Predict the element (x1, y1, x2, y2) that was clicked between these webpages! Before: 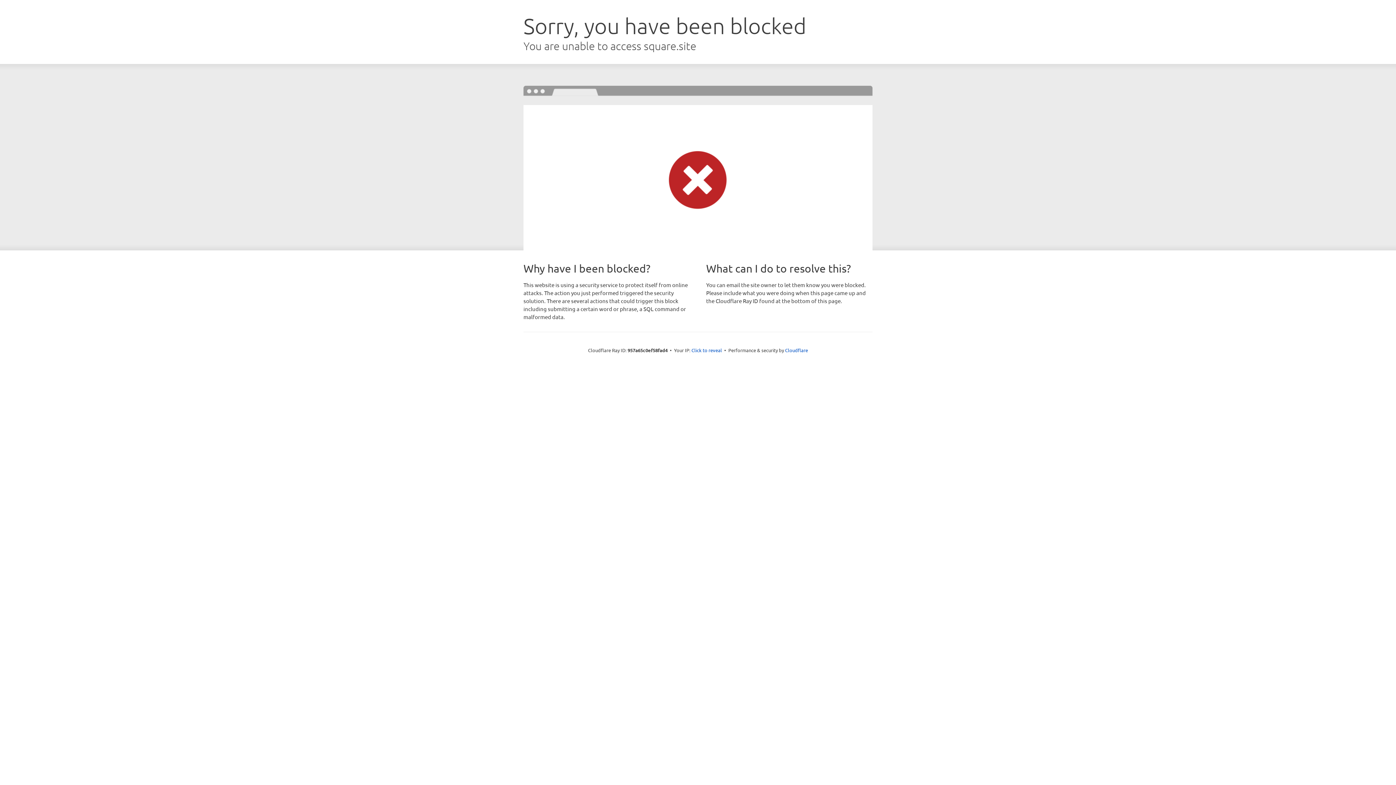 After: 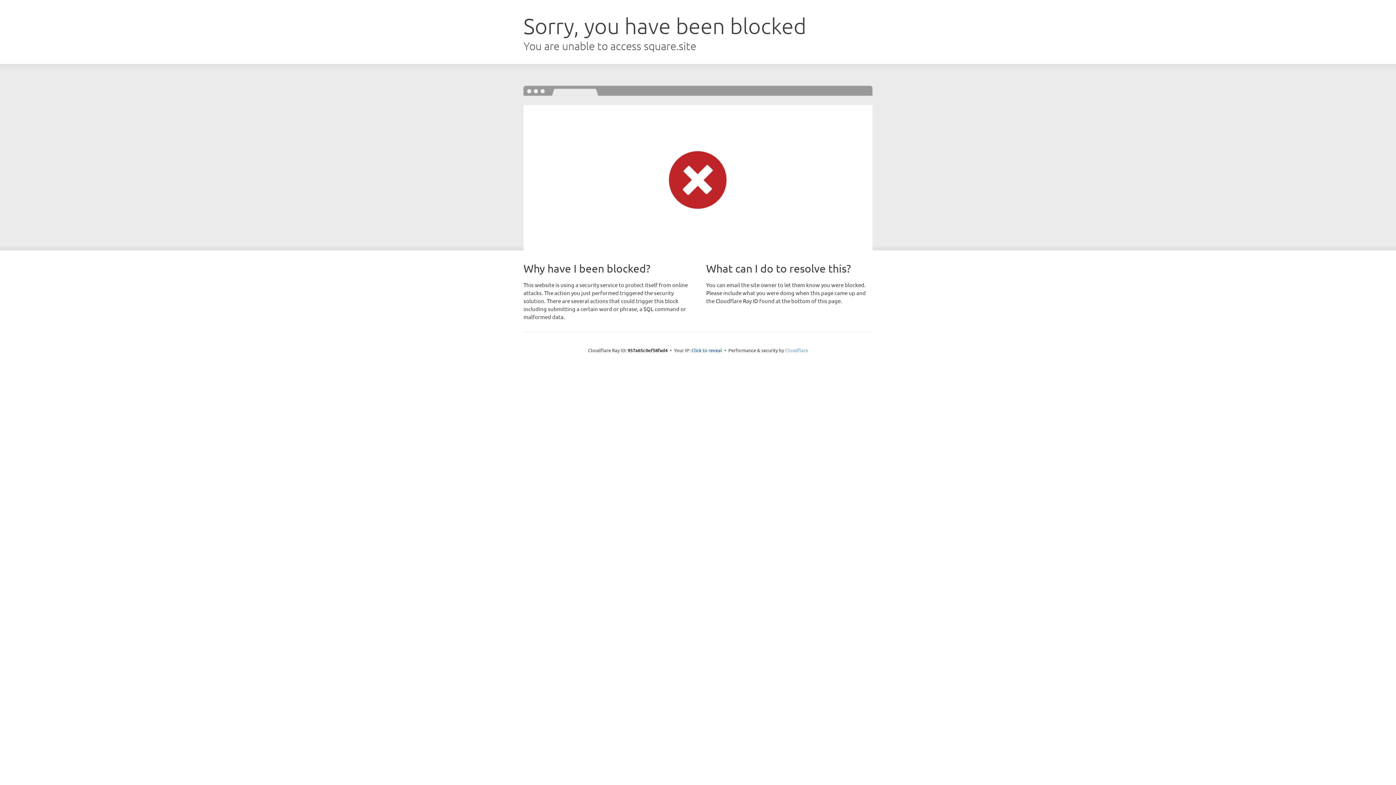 Action: label: Cloudflare bbox: (785, 347, 808, 353)